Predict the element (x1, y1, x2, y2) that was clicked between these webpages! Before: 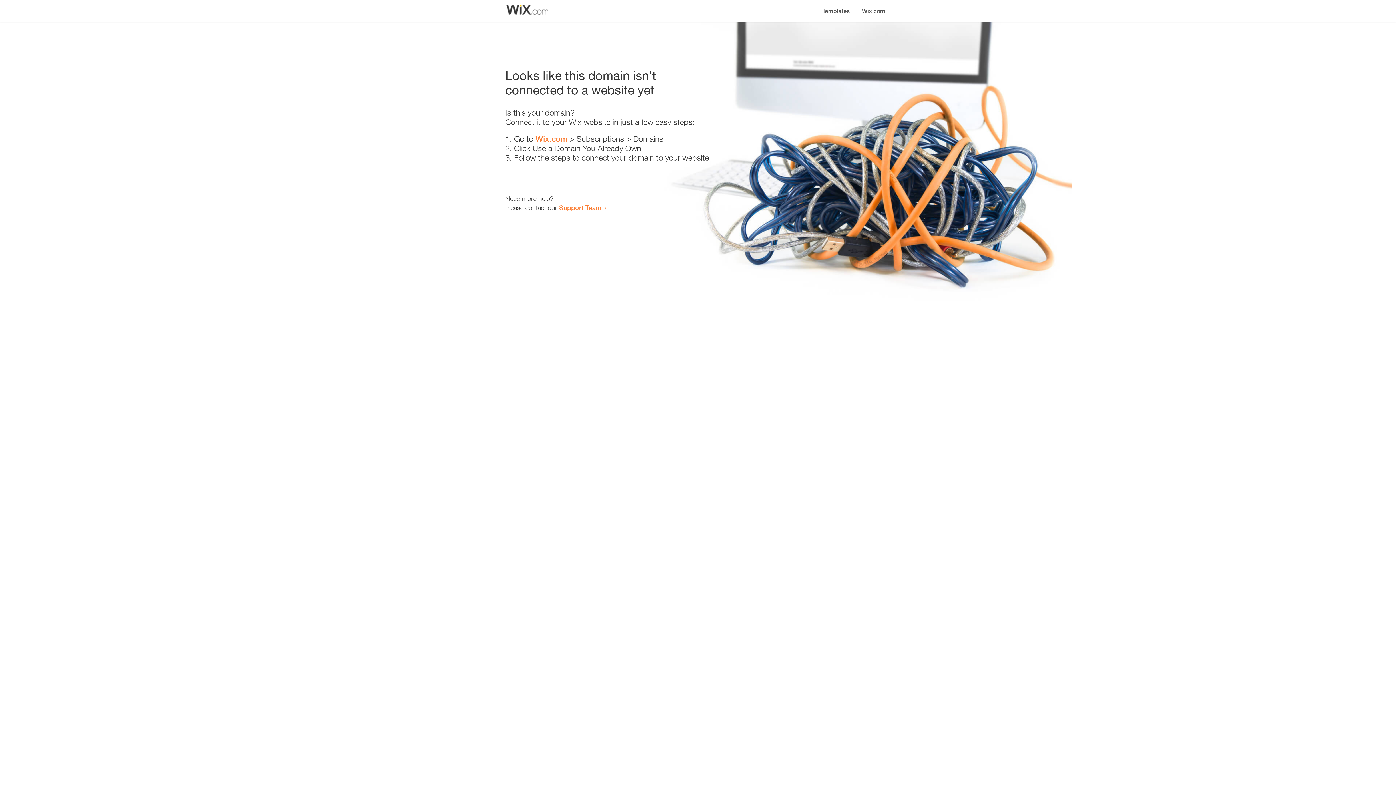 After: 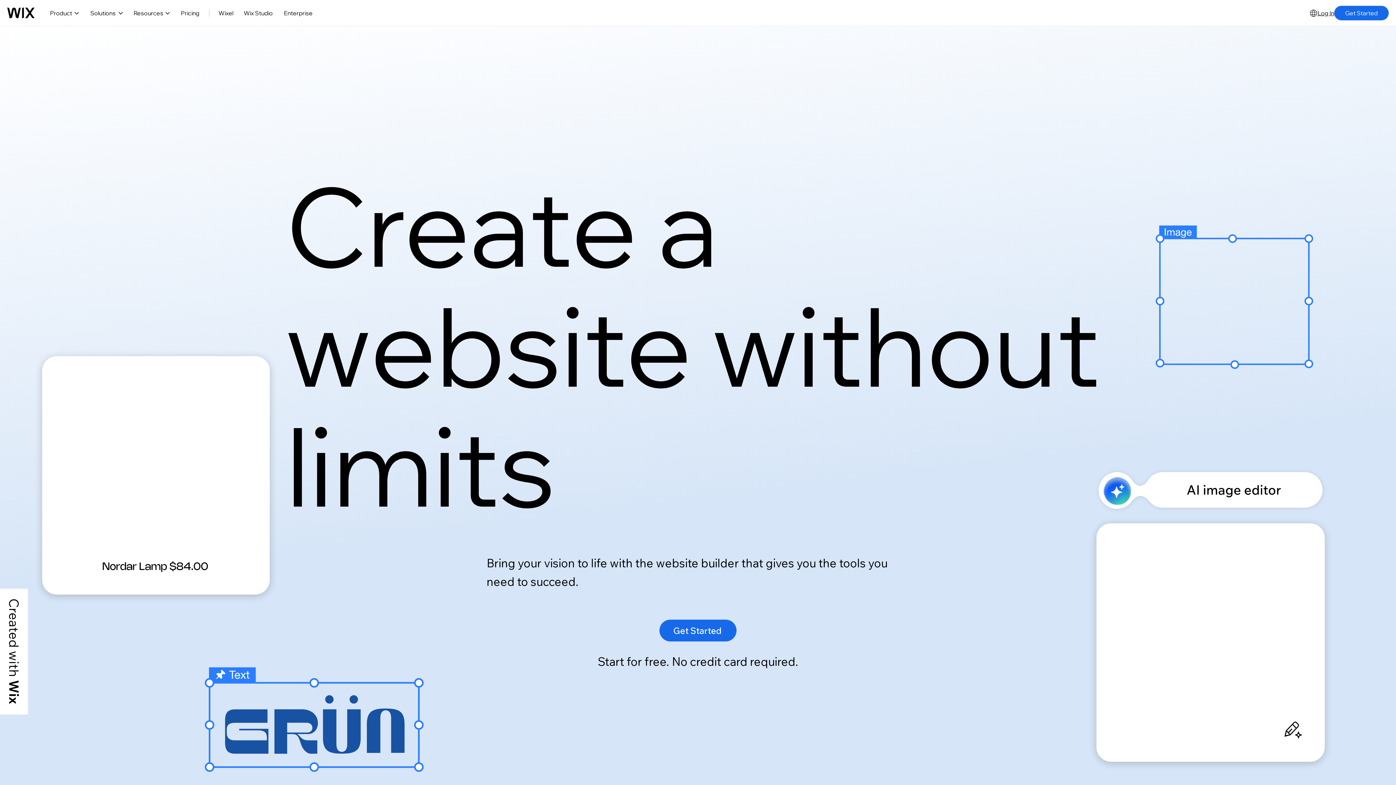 Action: label: Wix.com bbox: (535, 134, 567, 143)